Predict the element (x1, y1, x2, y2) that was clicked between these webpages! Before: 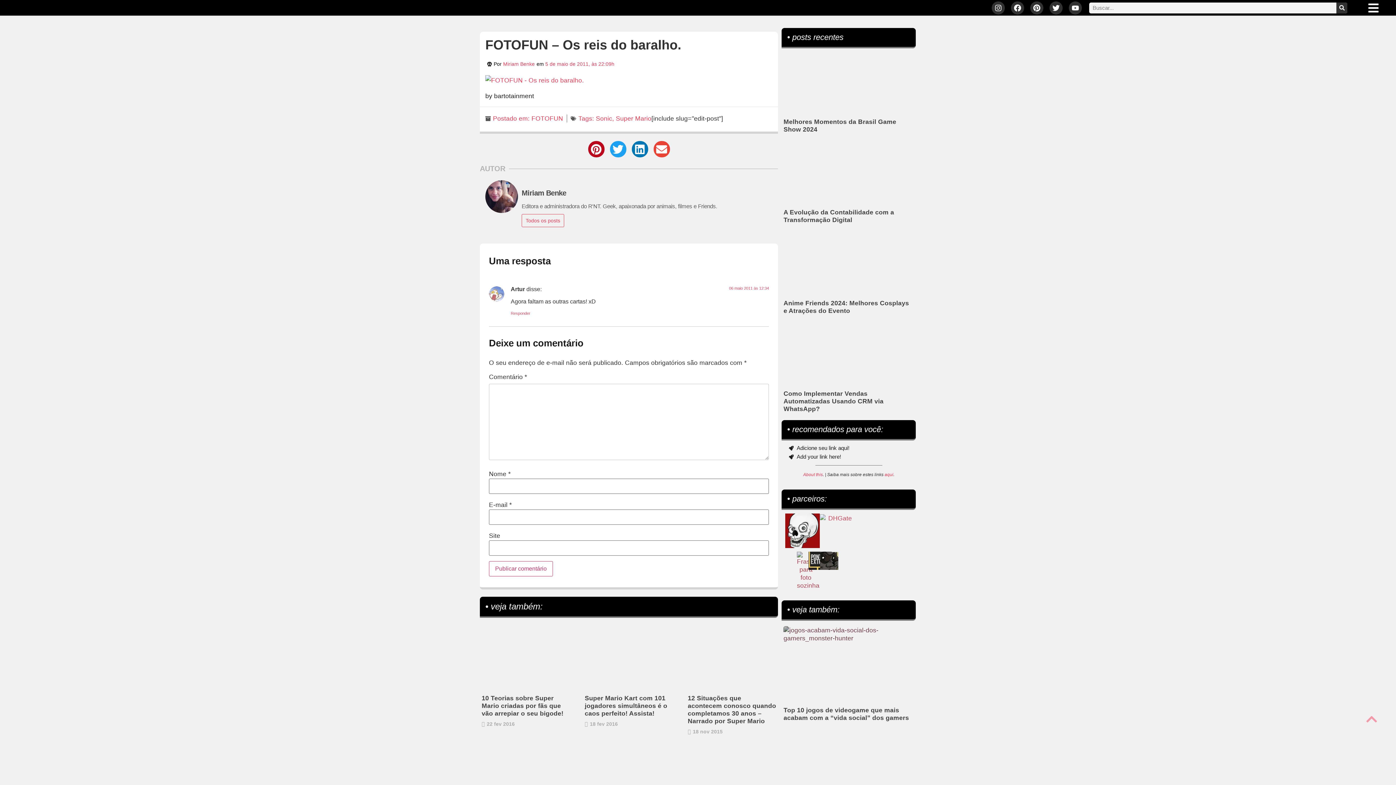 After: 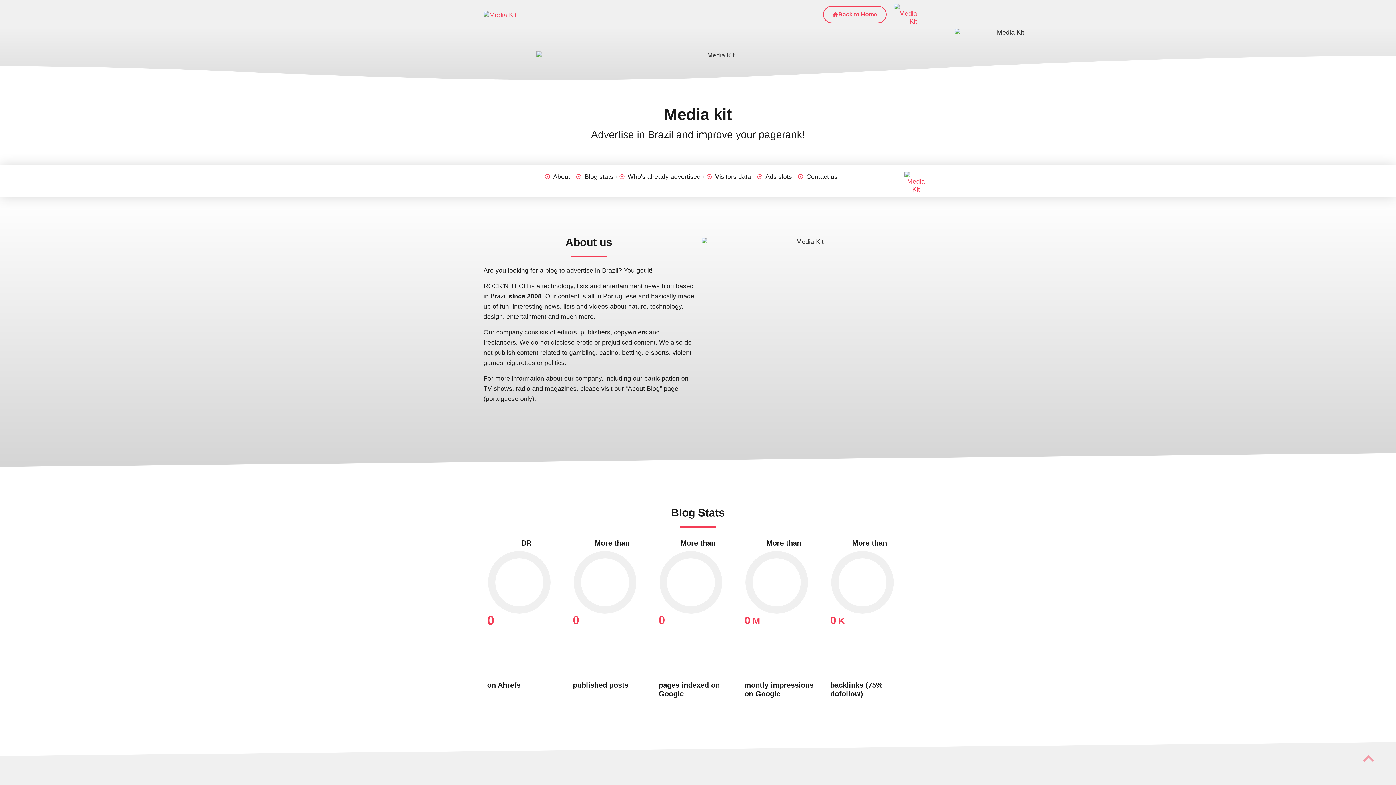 Action: label: About this bbox: (803, 472, 823, 477)